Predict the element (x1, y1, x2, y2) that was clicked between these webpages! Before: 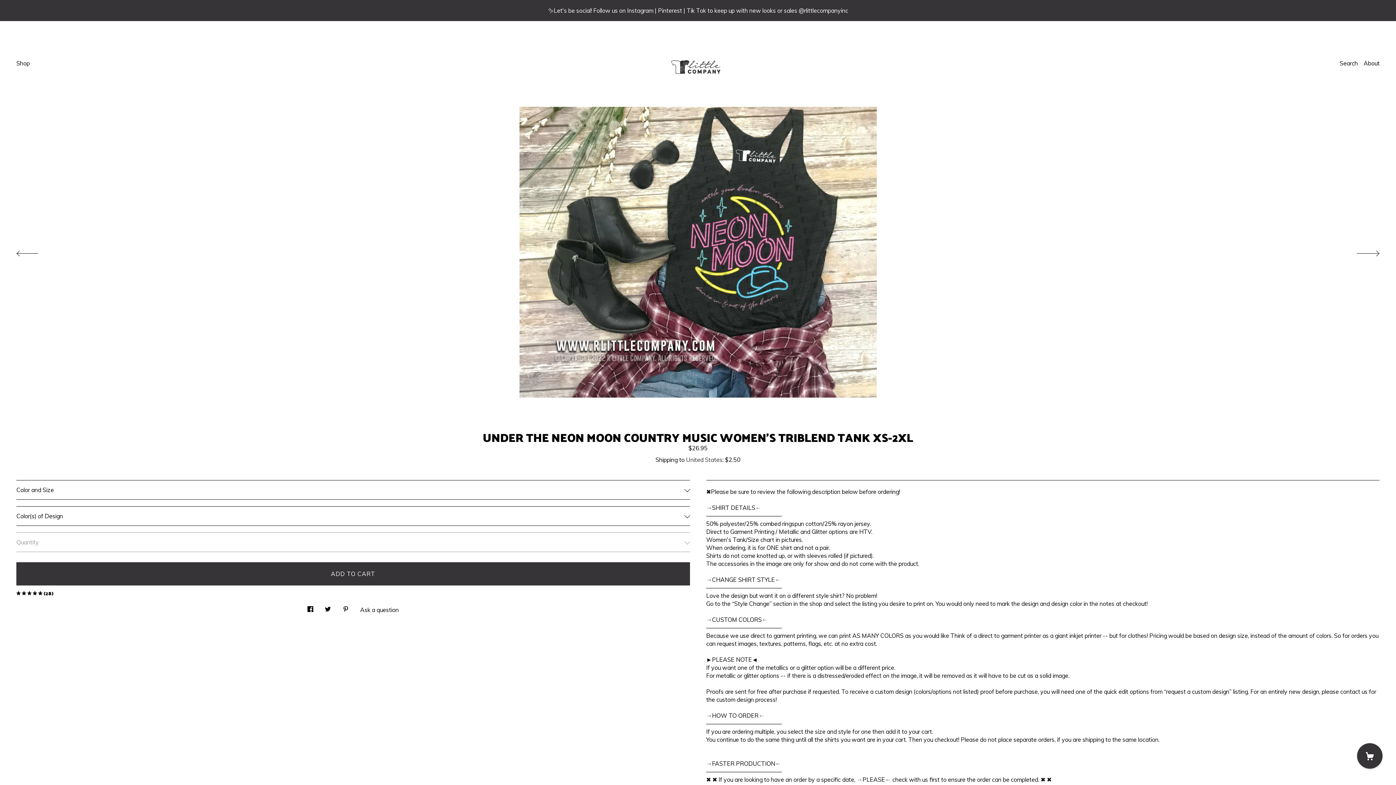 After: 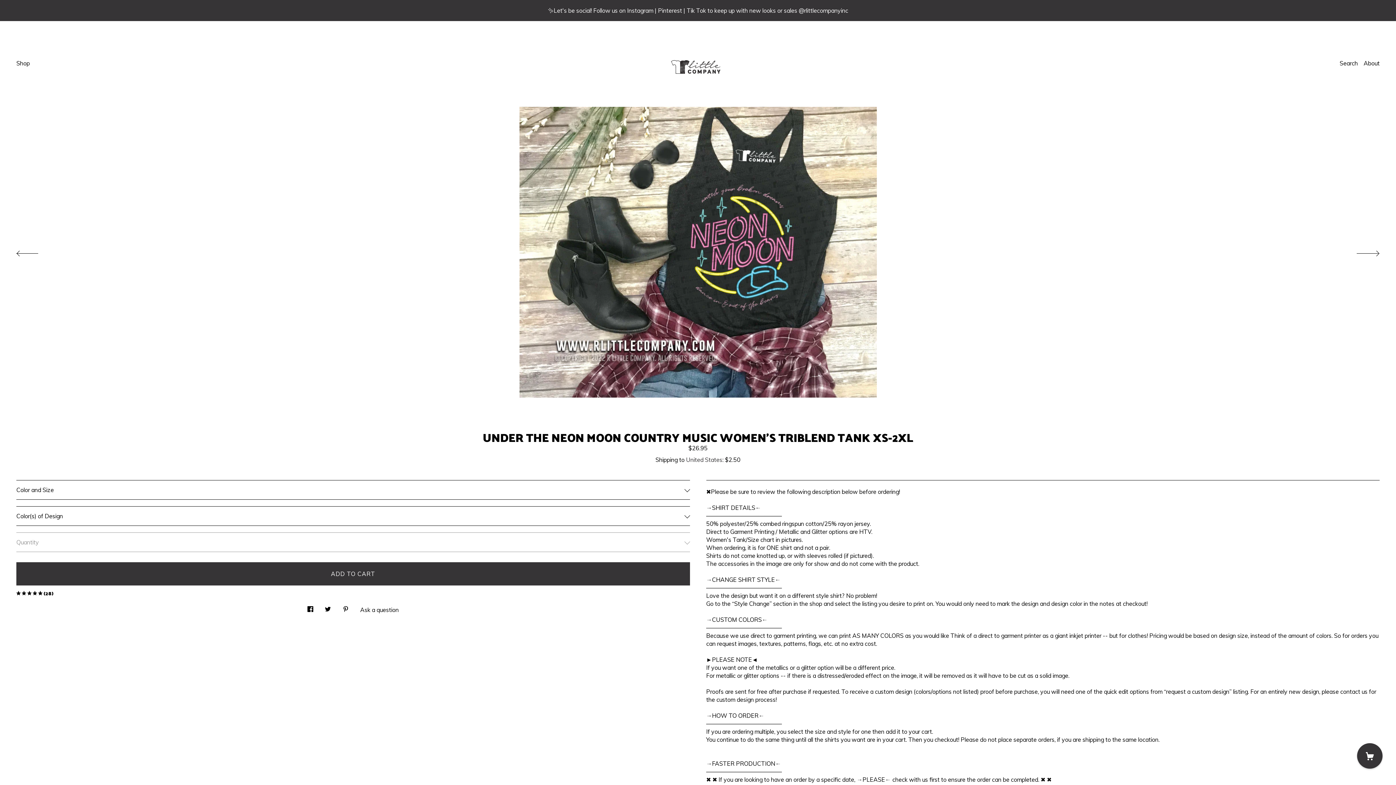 Action: bbox: (307, 600, 313, 614) label: social media share for  facebook